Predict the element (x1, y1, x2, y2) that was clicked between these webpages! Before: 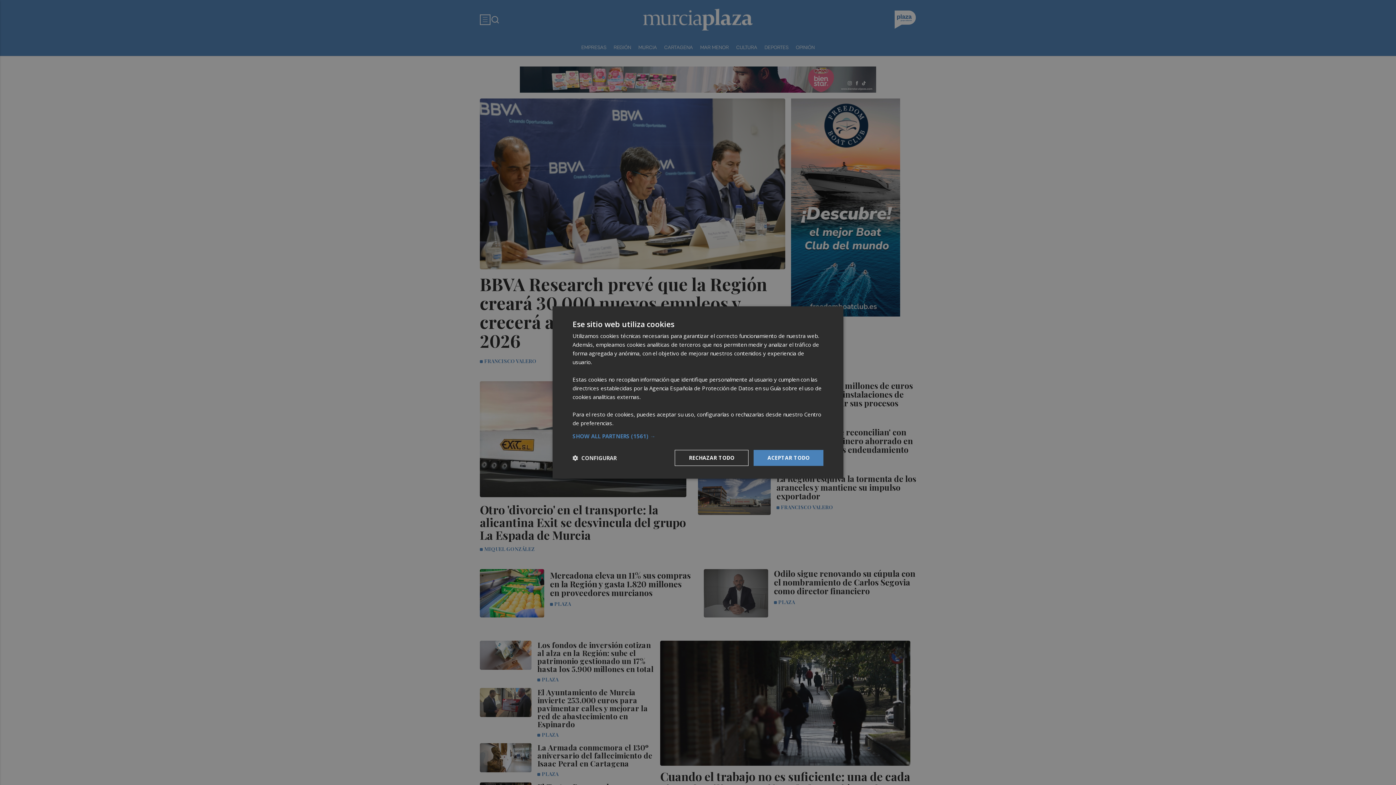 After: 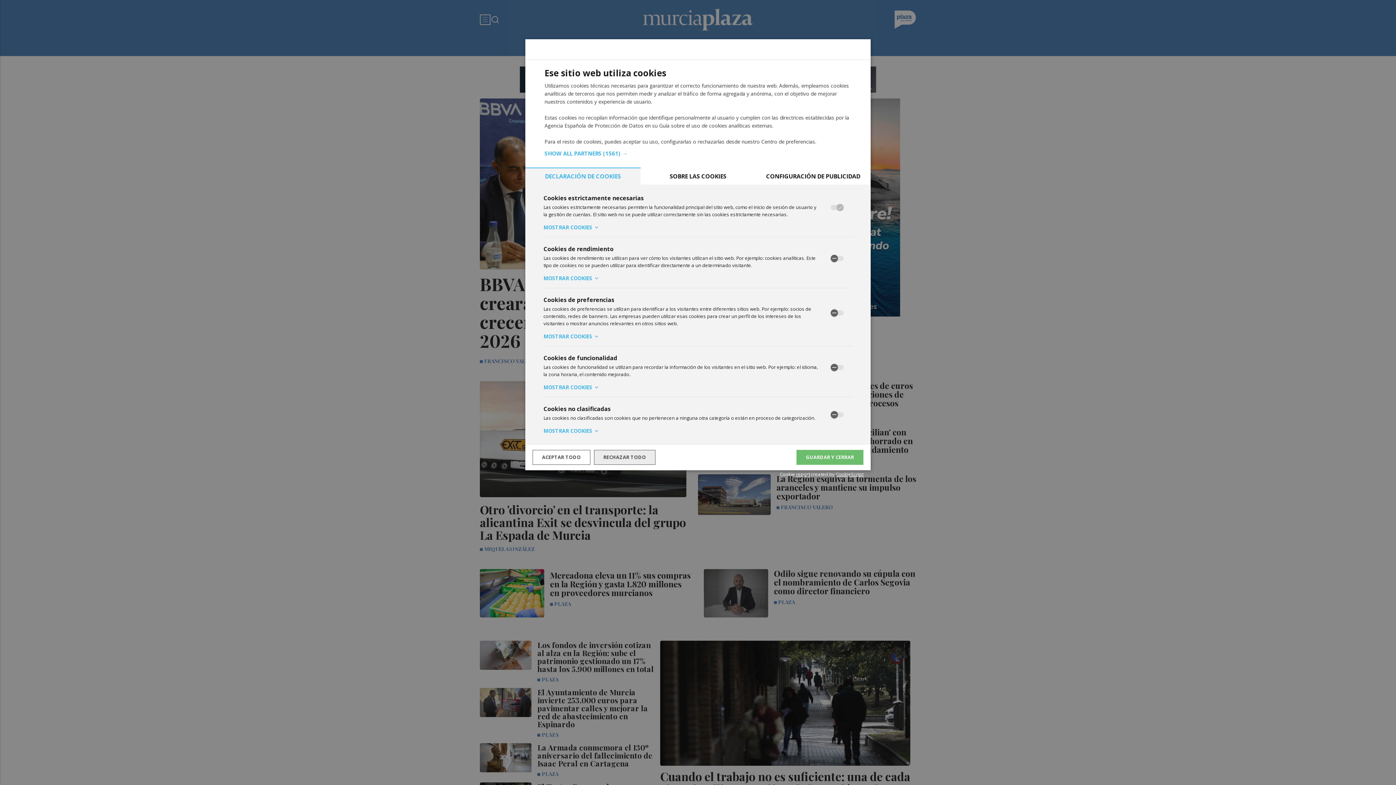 Action: label:  CONFIGURAR bbox: (572, 454, 616, 461)